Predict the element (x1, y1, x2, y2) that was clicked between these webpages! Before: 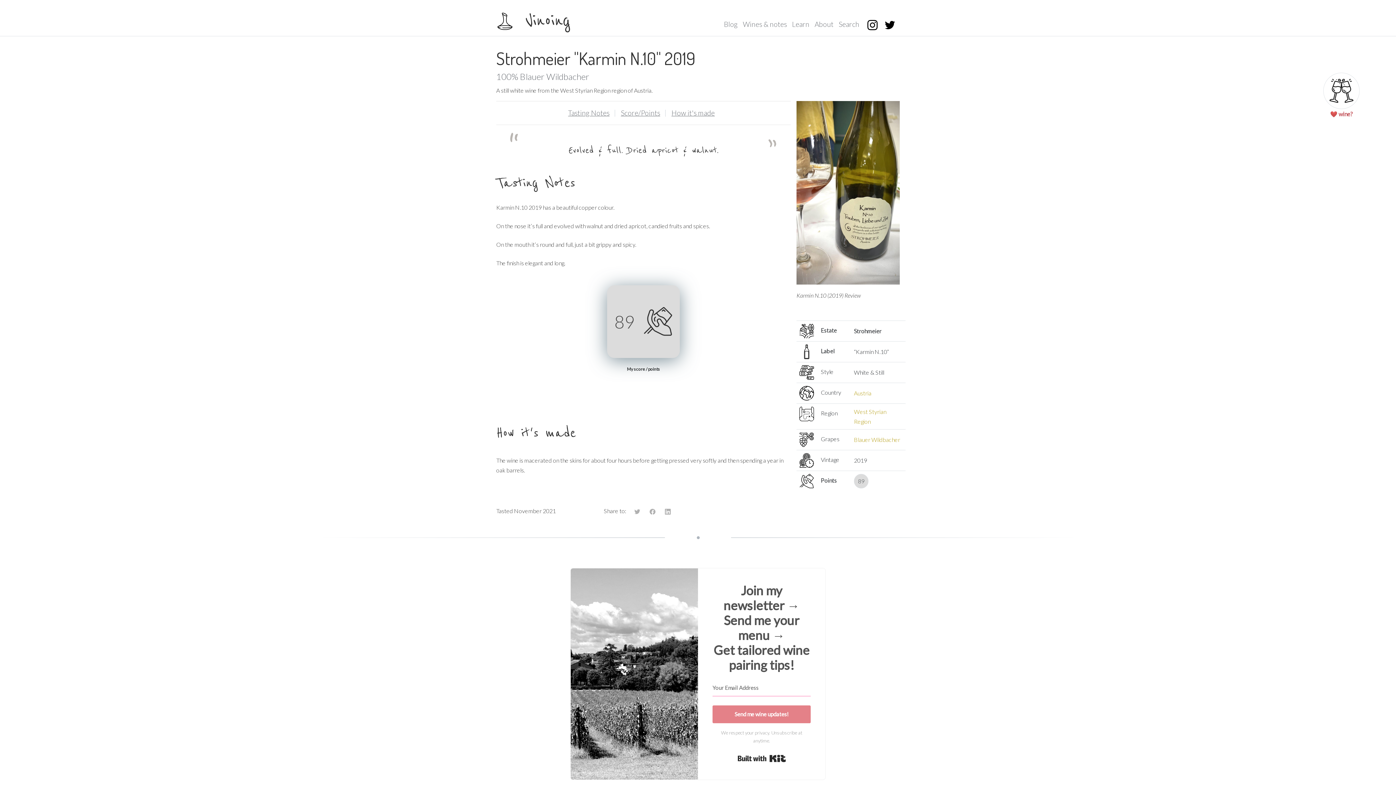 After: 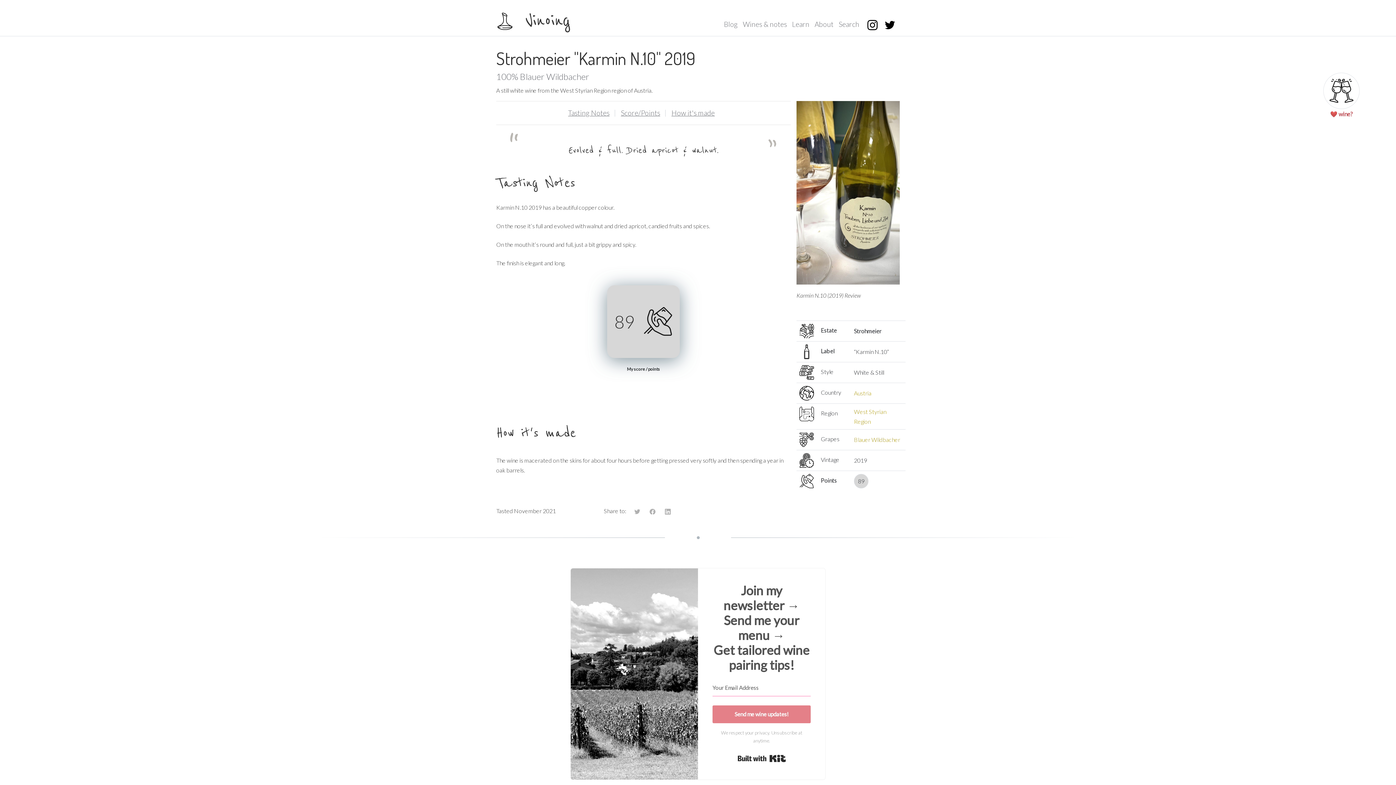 Action: bbox: (665, 507, 670, 514)